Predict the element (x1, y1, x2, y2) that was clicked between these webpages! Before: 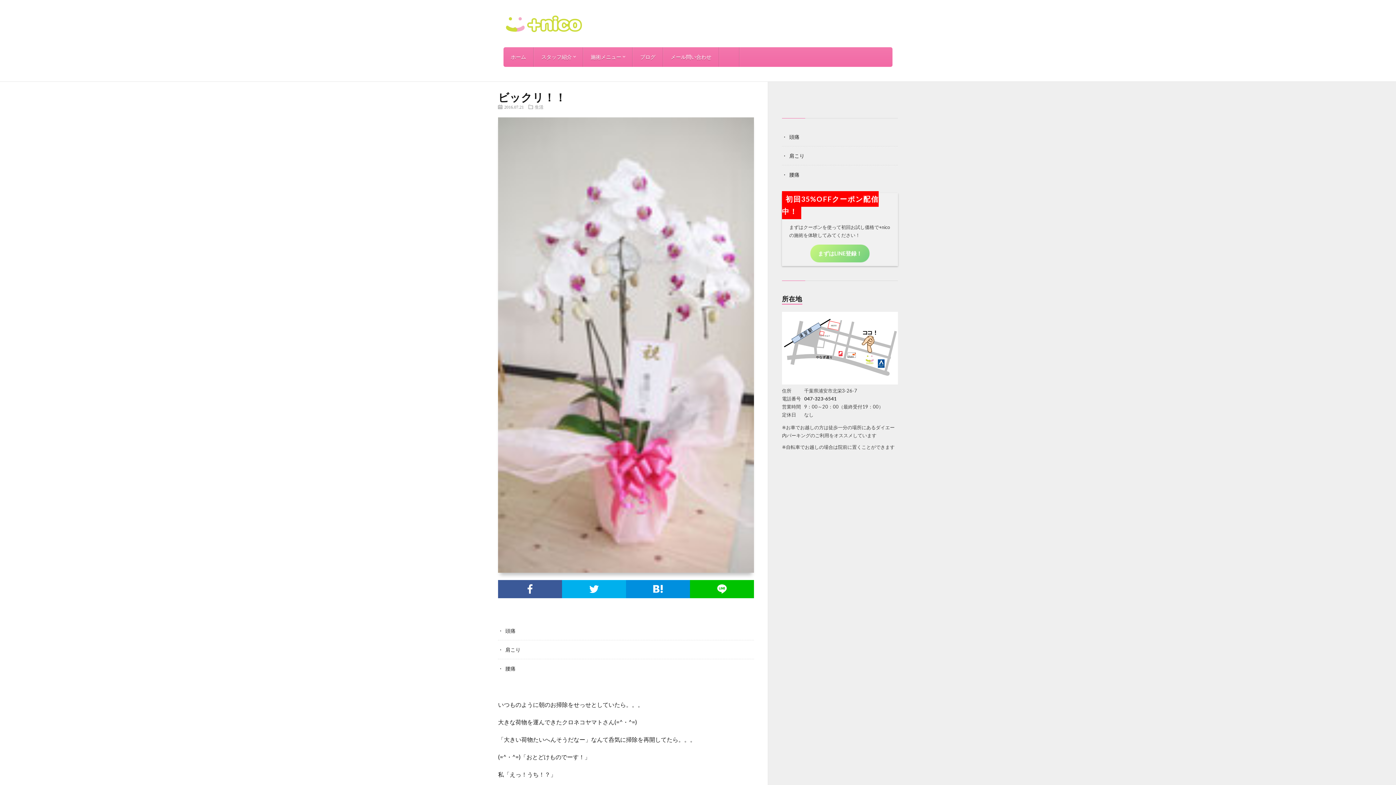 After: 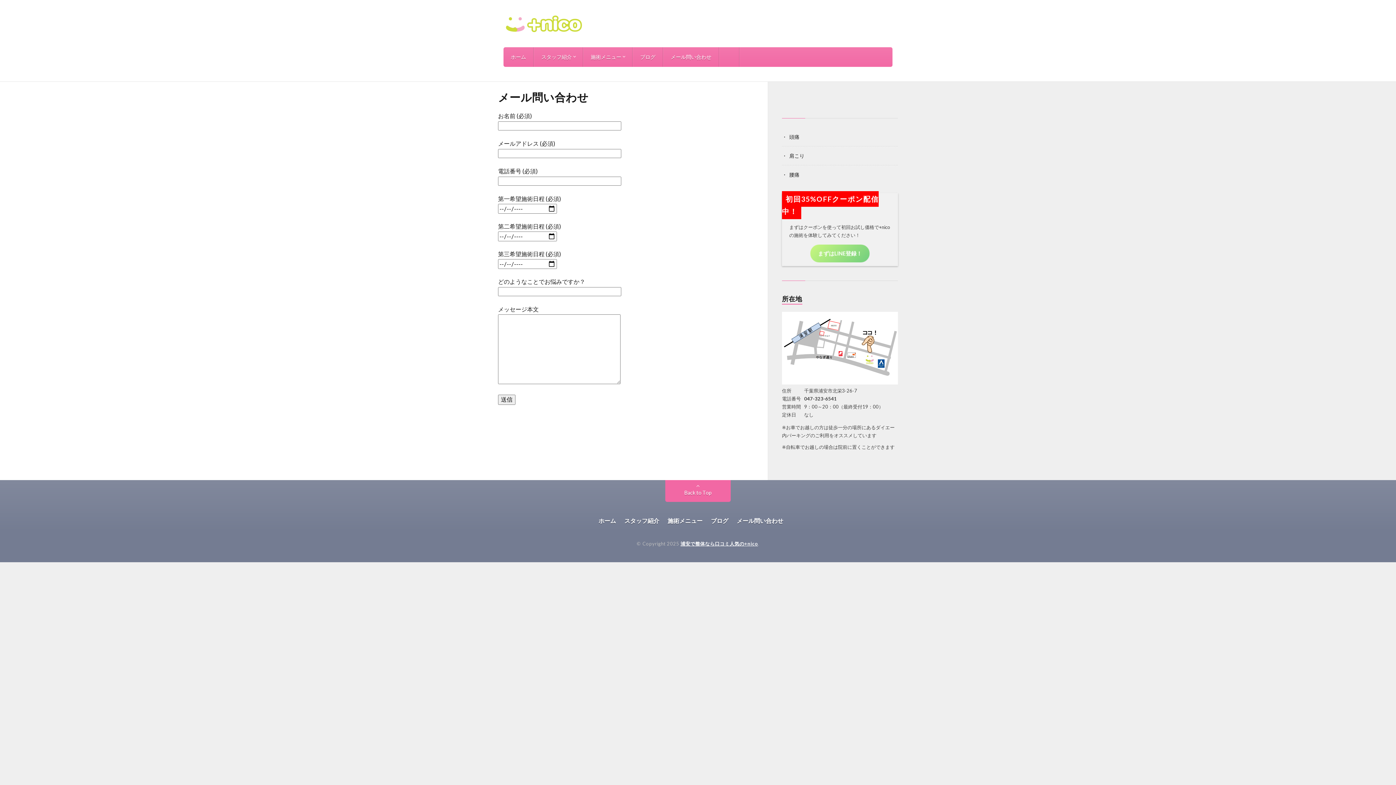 Action: bbox: (663, 47, 718, 66) label: メール問い合わせ